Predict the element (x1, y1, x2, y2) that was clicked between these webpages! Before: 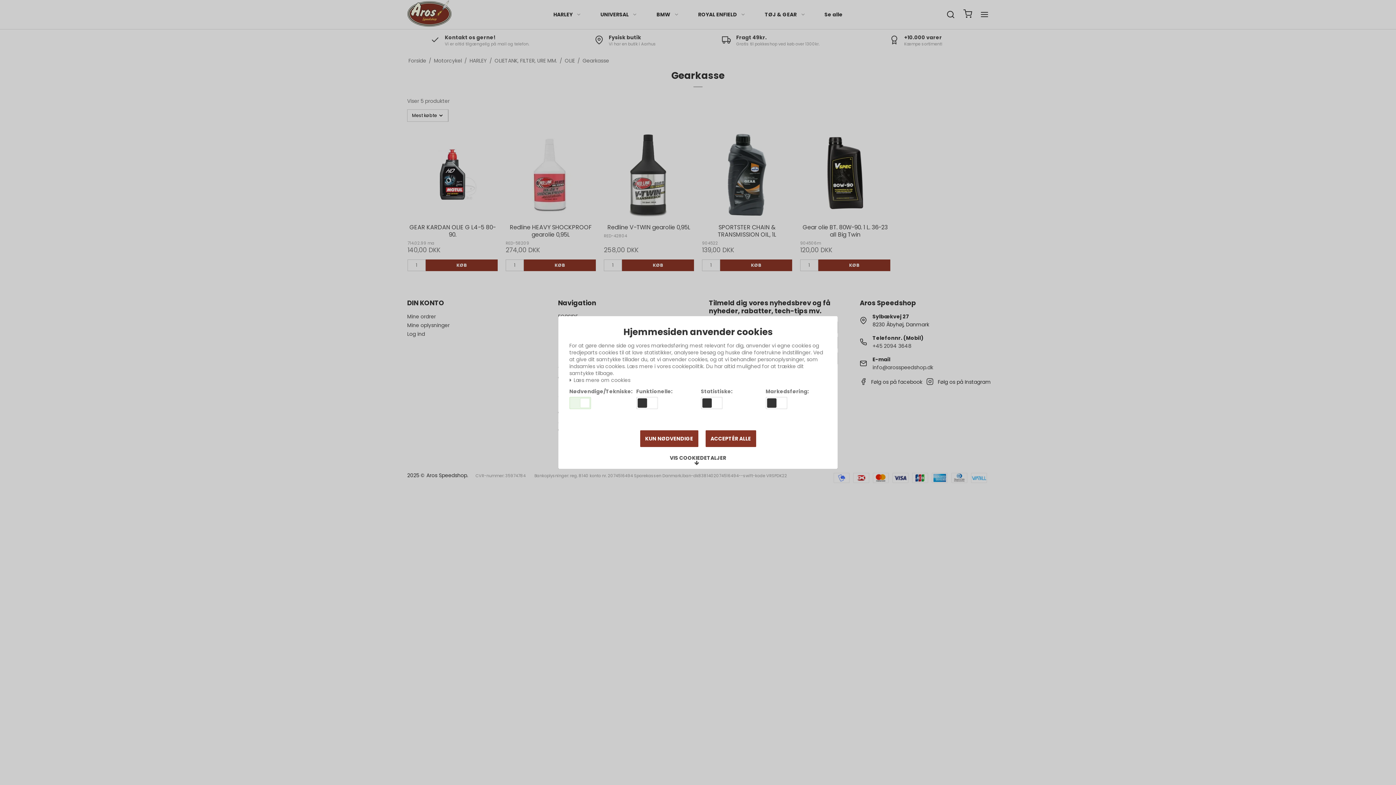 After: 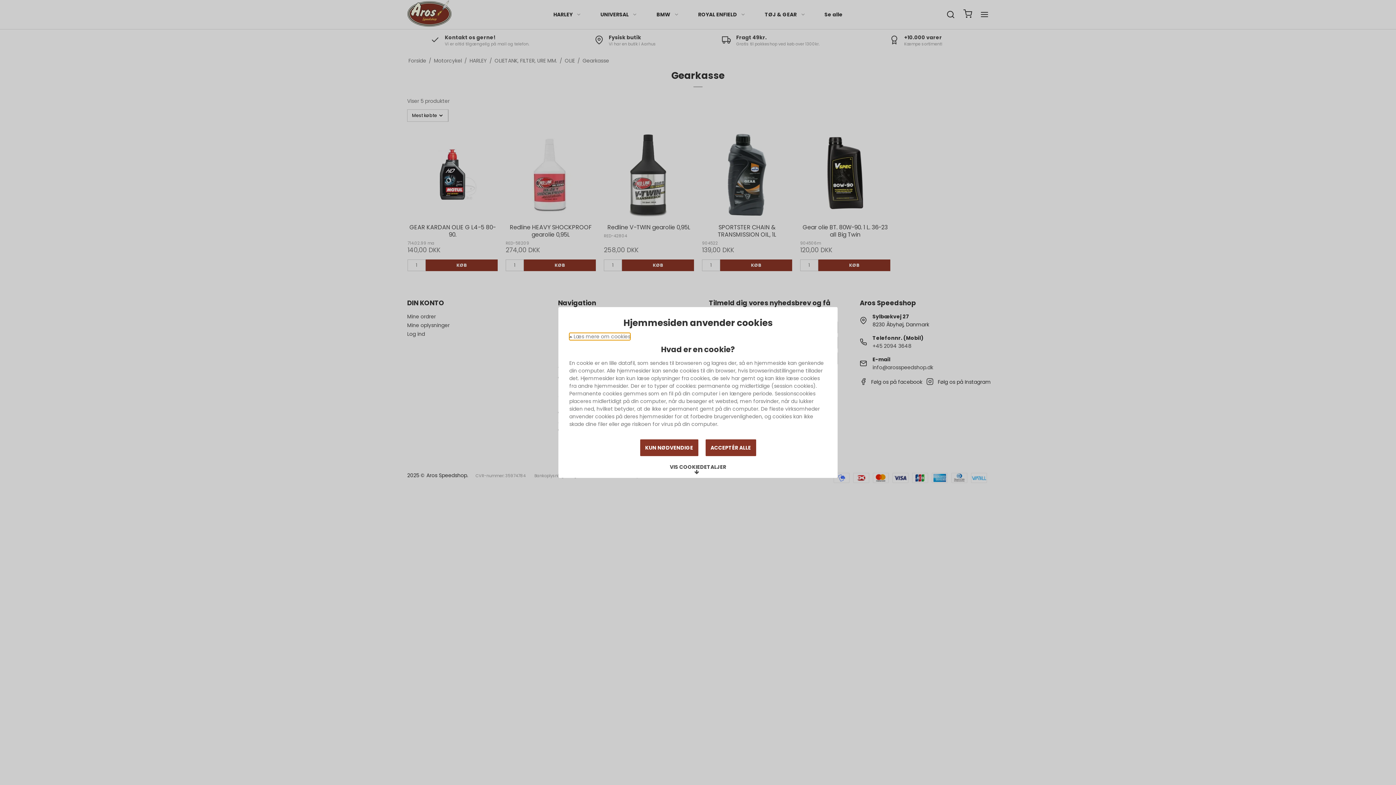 Action: label:  Læs mere om cookies bbox: (569, 377, 630, 383)